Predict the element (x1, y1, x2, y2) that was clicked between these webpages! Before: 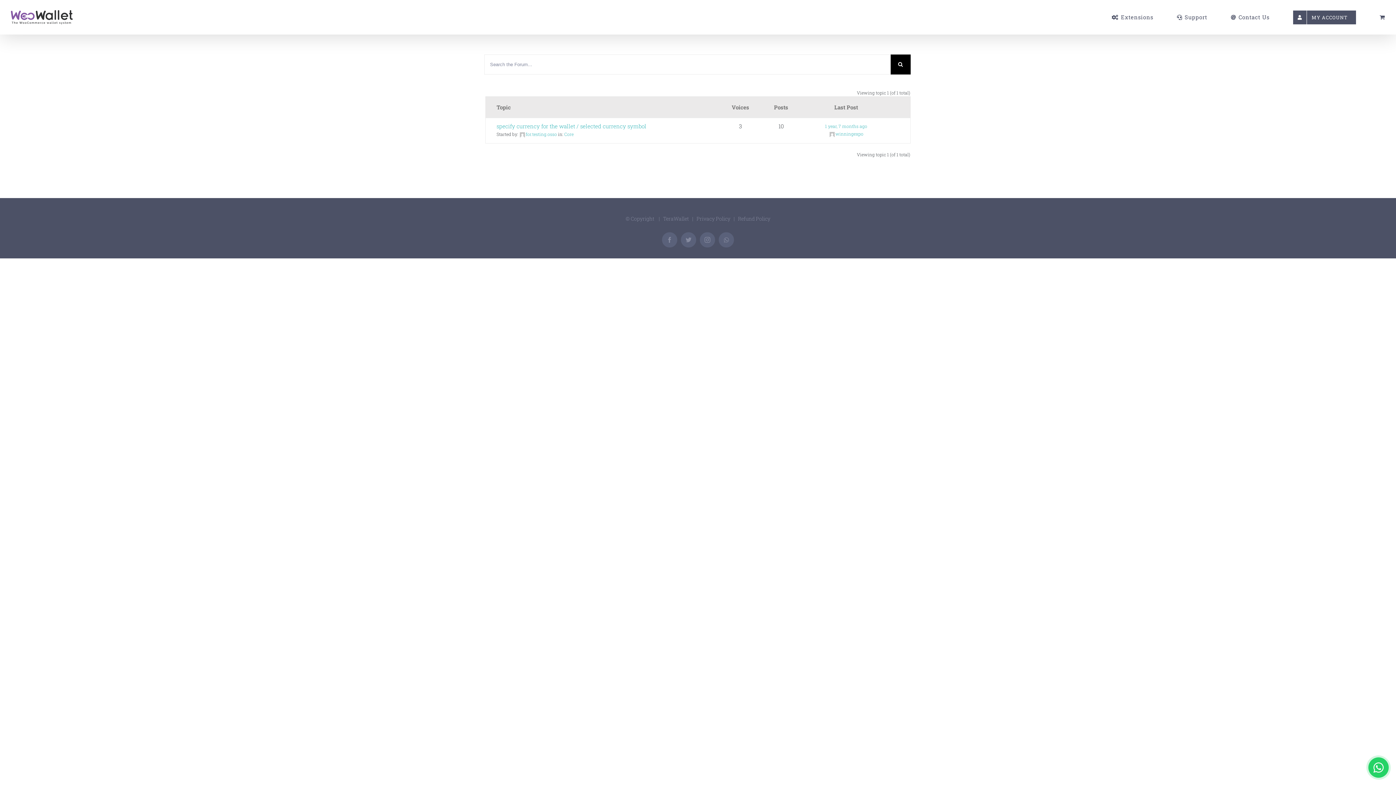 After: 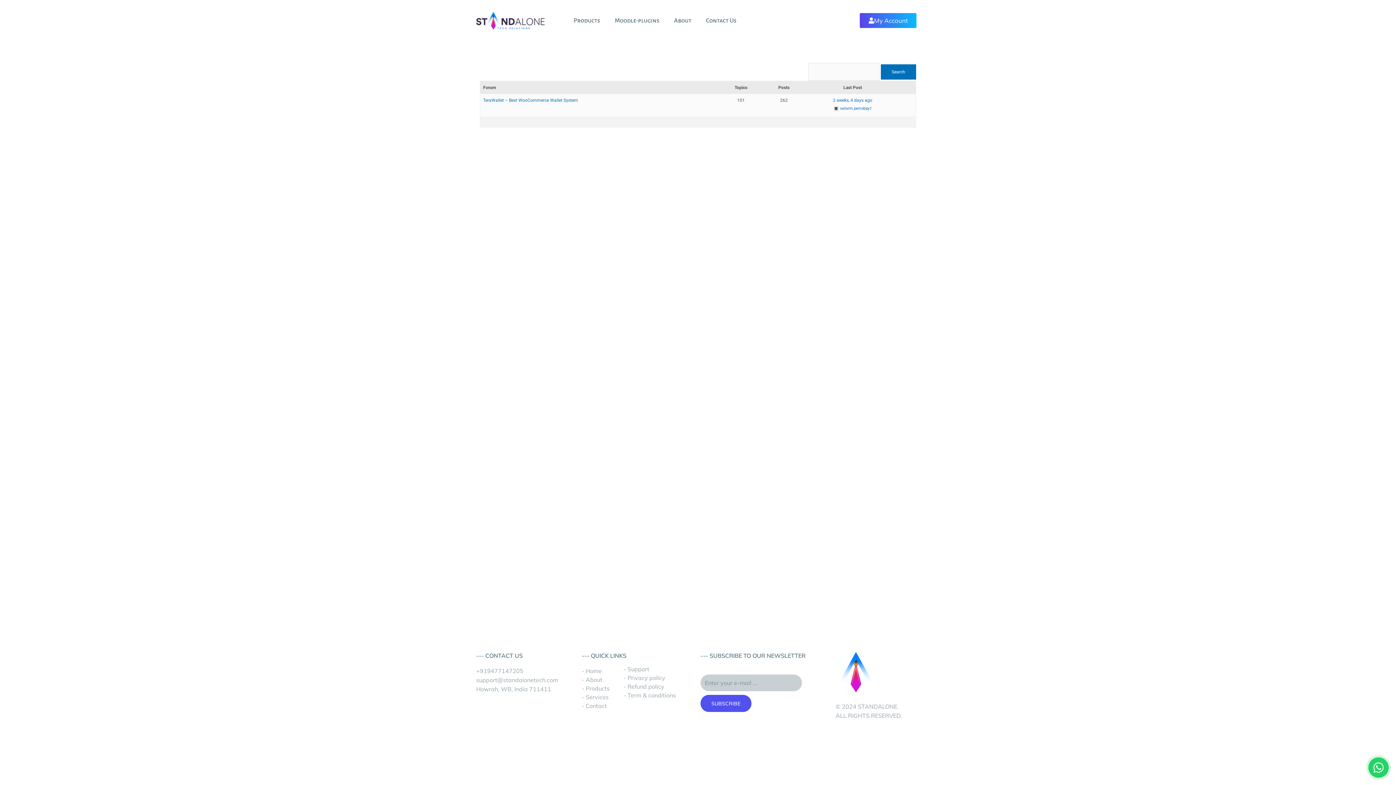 Action: label: Support bbox: (1177, 0, 1207, 34)